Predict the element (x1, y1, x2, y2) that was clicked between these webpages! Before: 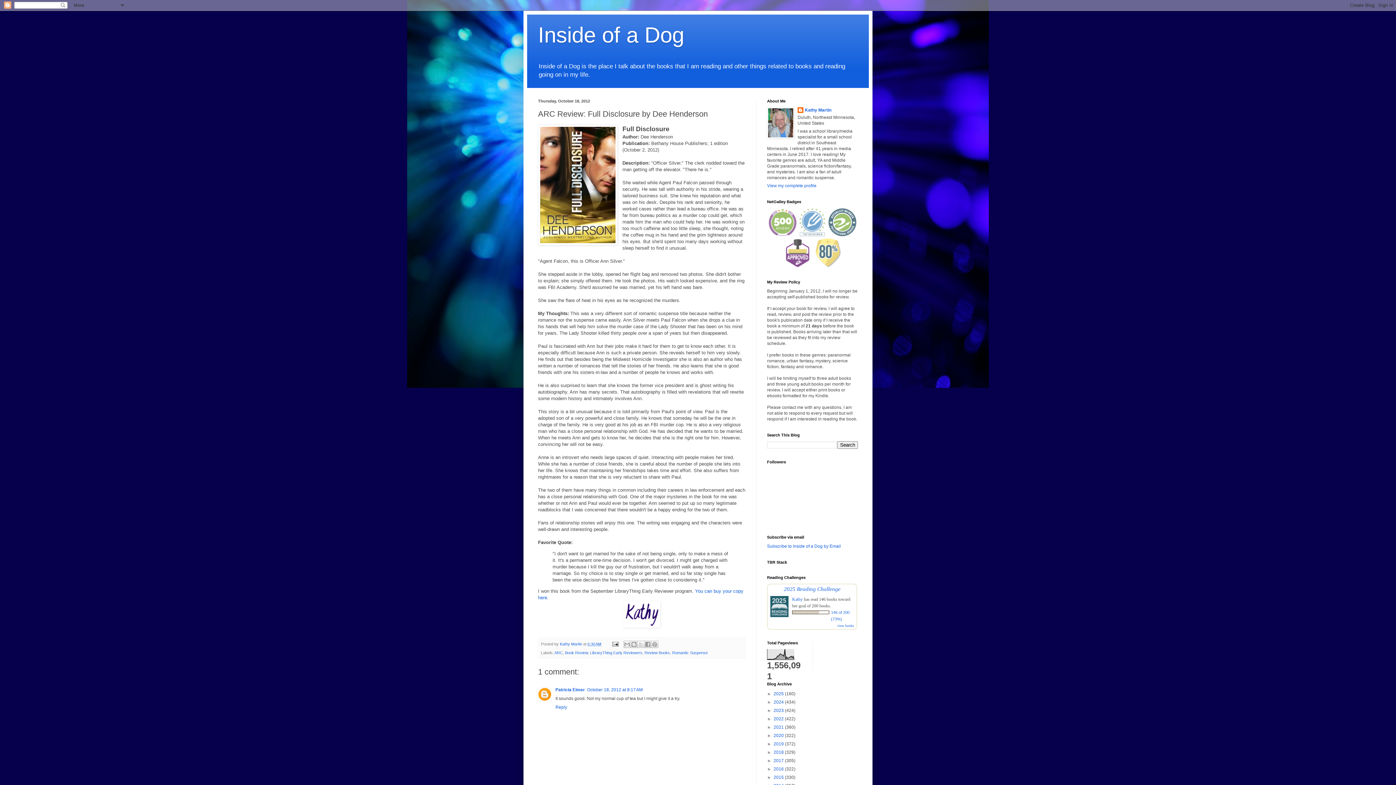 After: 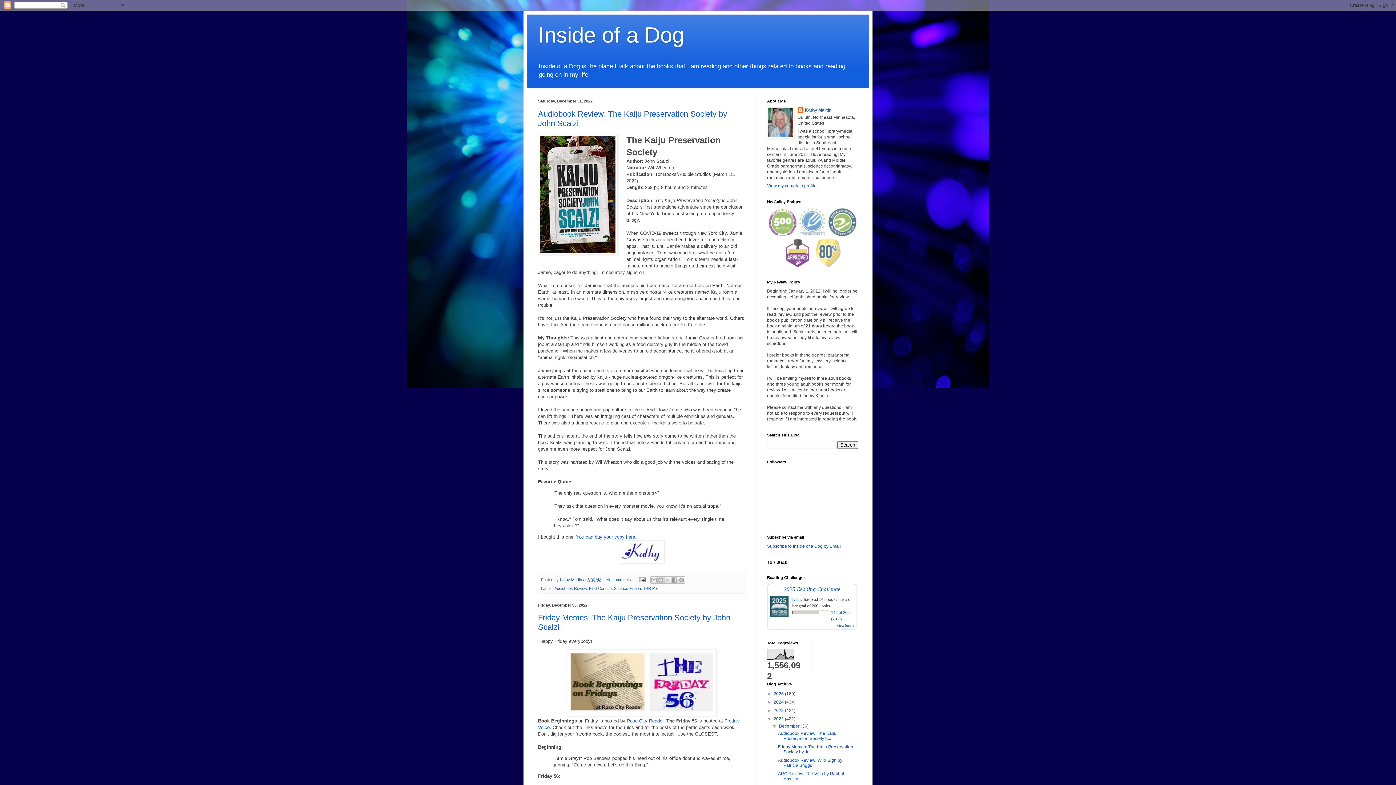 Action: bbox: (773, 716, 785, 721) label: 2022 